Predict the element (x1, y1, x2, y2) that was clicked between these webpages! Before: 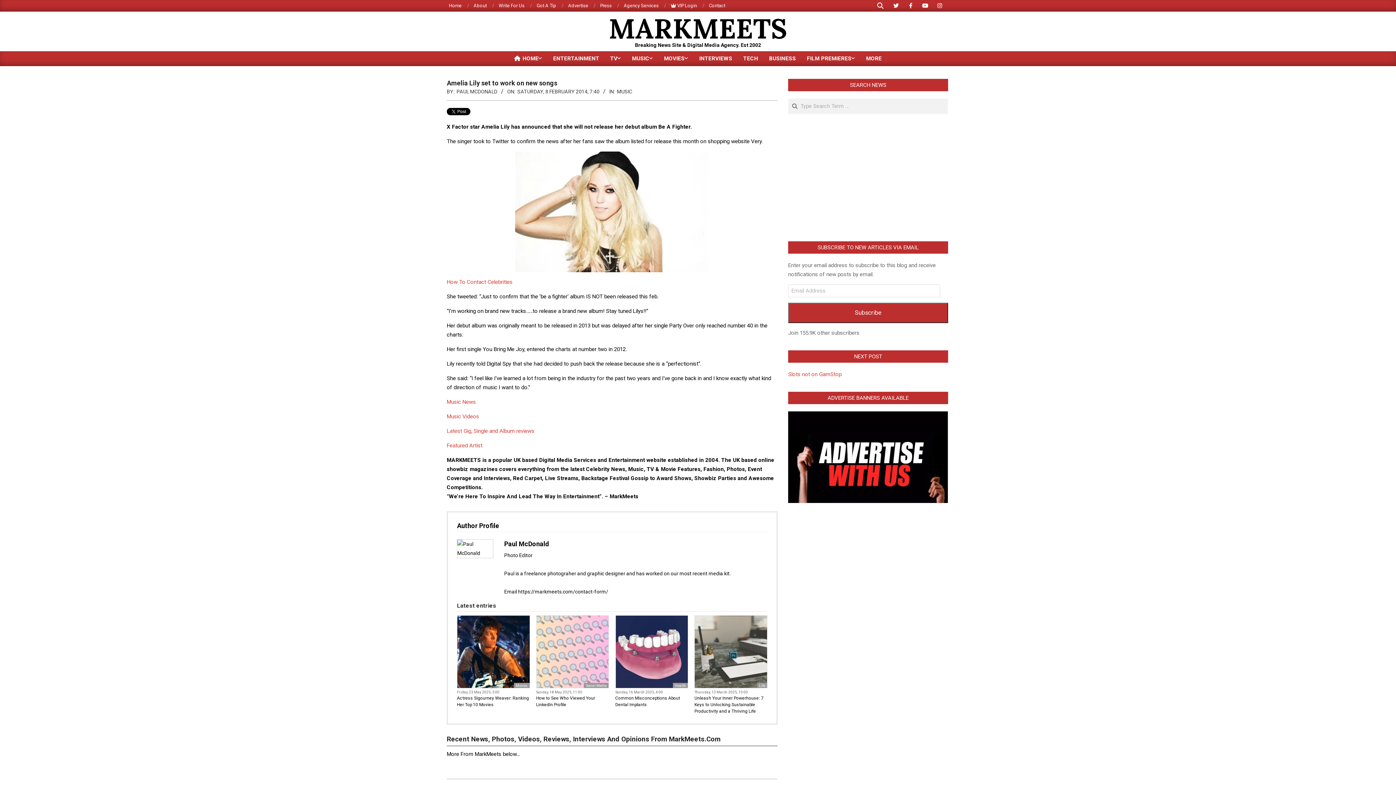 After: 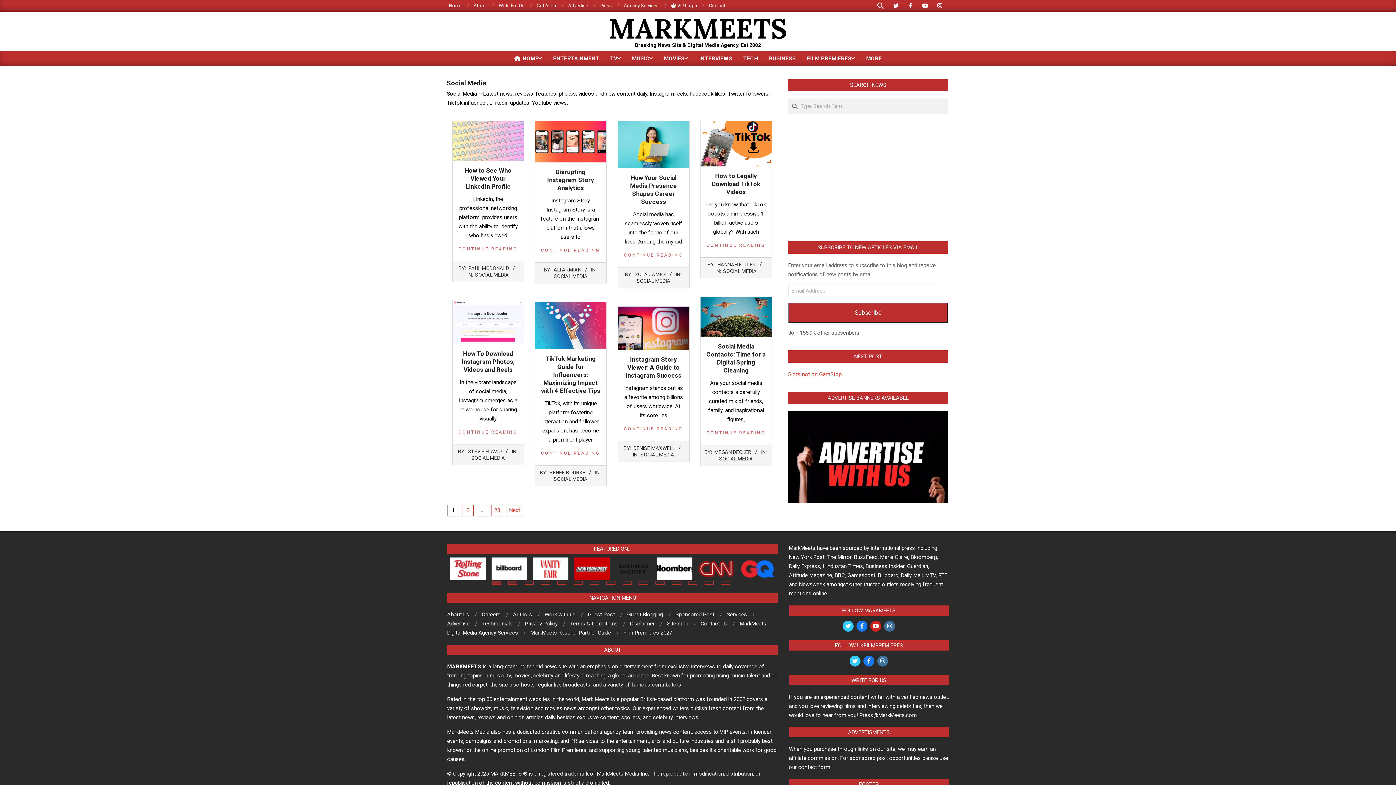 Action: bbox: (584, 683, 608, 688) label: Social Media